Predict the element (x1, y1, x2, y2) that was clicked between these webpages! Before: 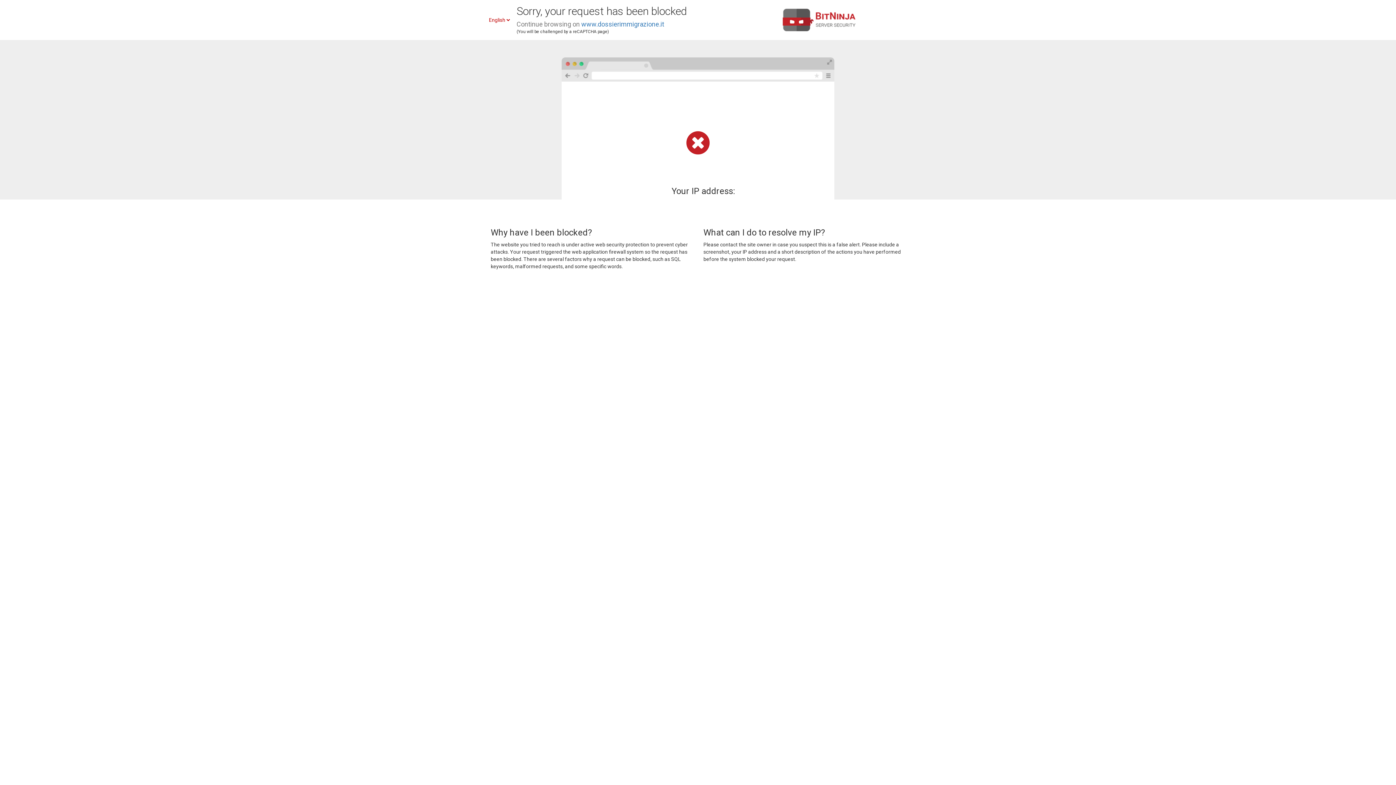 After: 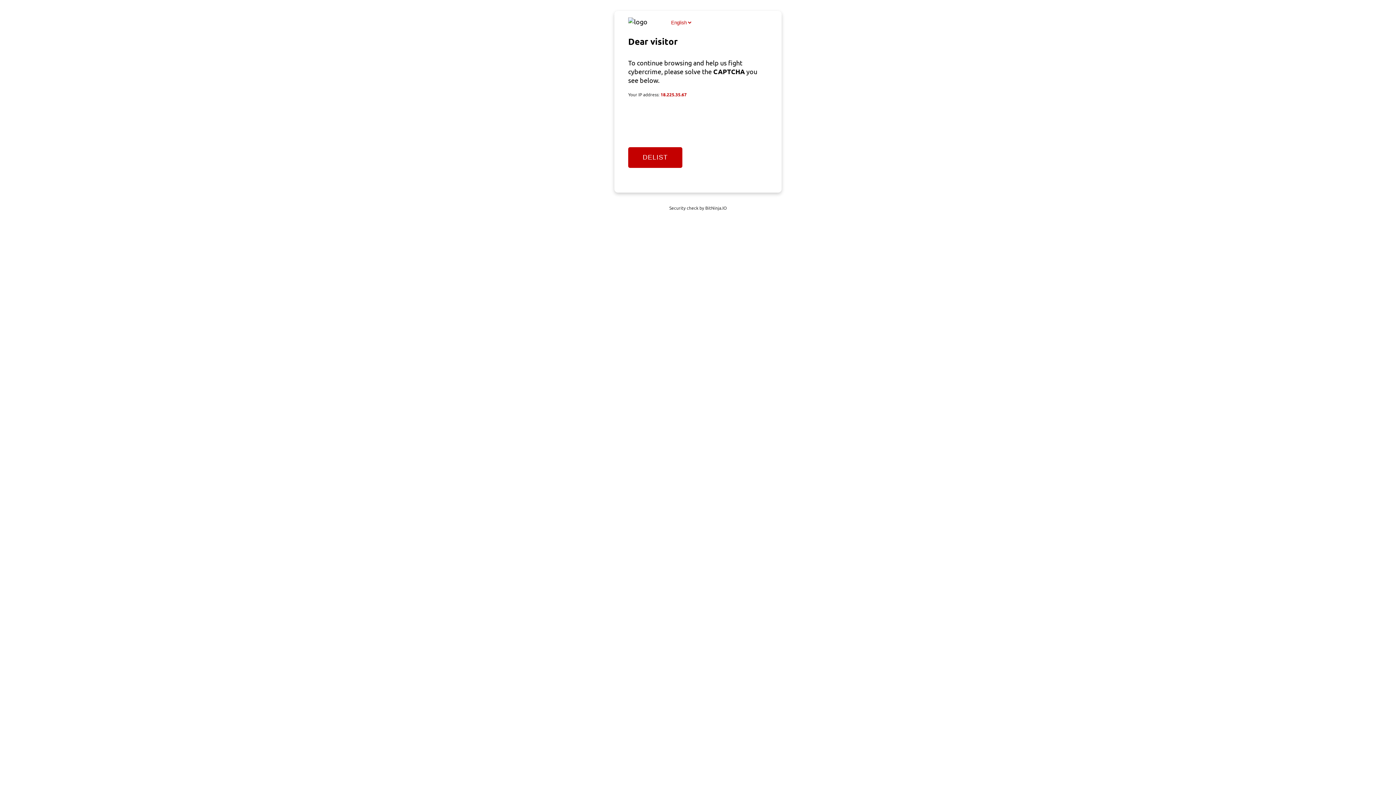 Action: label: www.dossierimmigrazione.it bbox: (581, 20, 664, 28)